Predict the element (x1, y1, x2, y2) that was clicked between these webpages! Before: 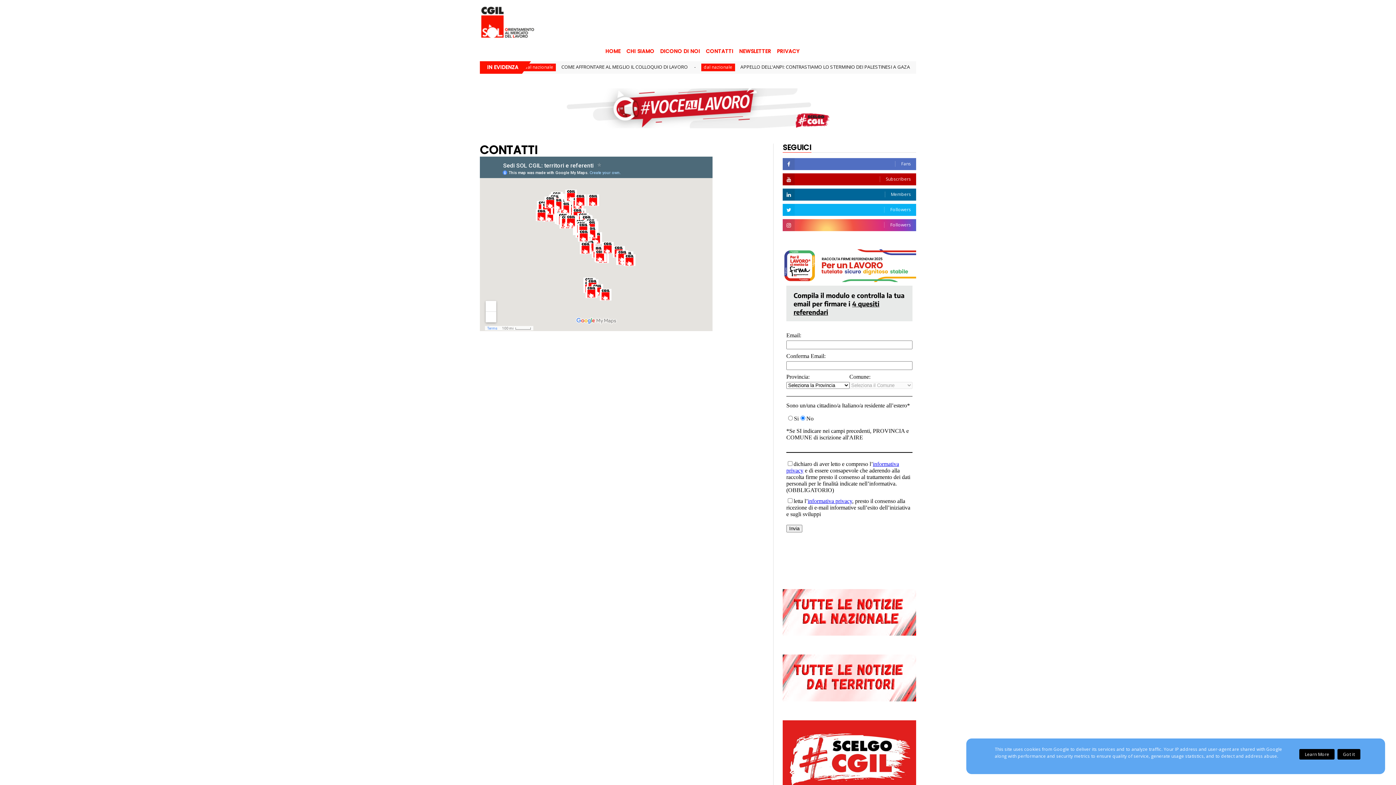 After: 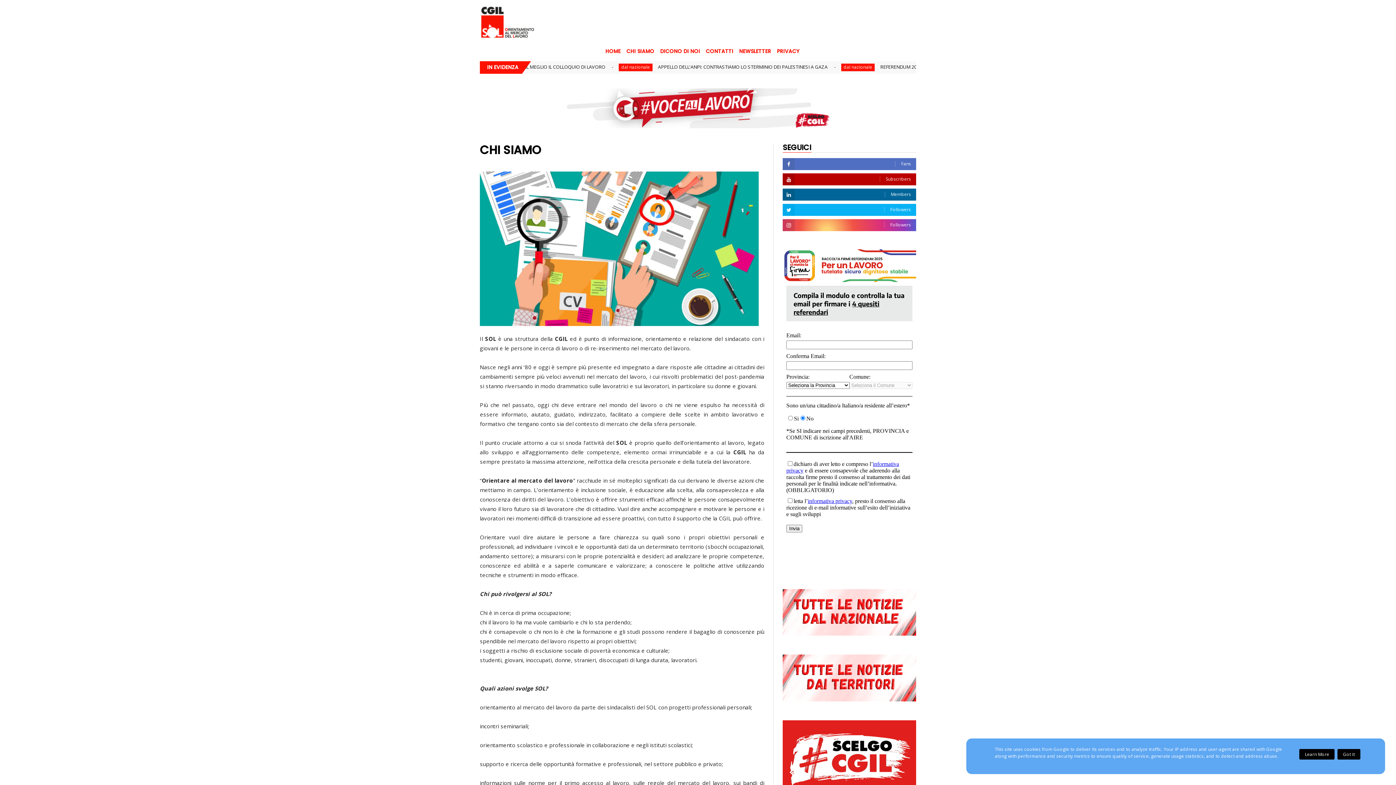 Action: label: CHI SIAMO bbox: (623, 42, 657, 60)